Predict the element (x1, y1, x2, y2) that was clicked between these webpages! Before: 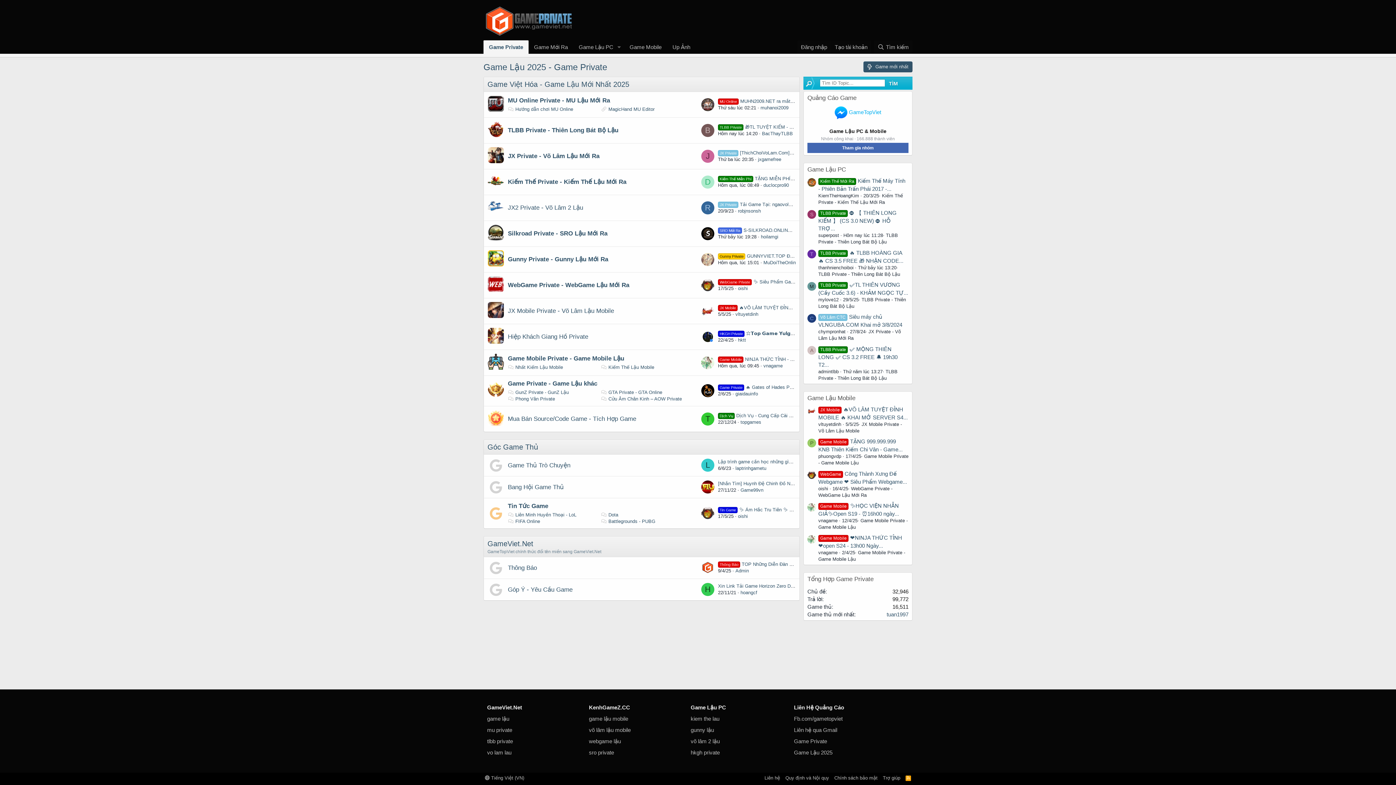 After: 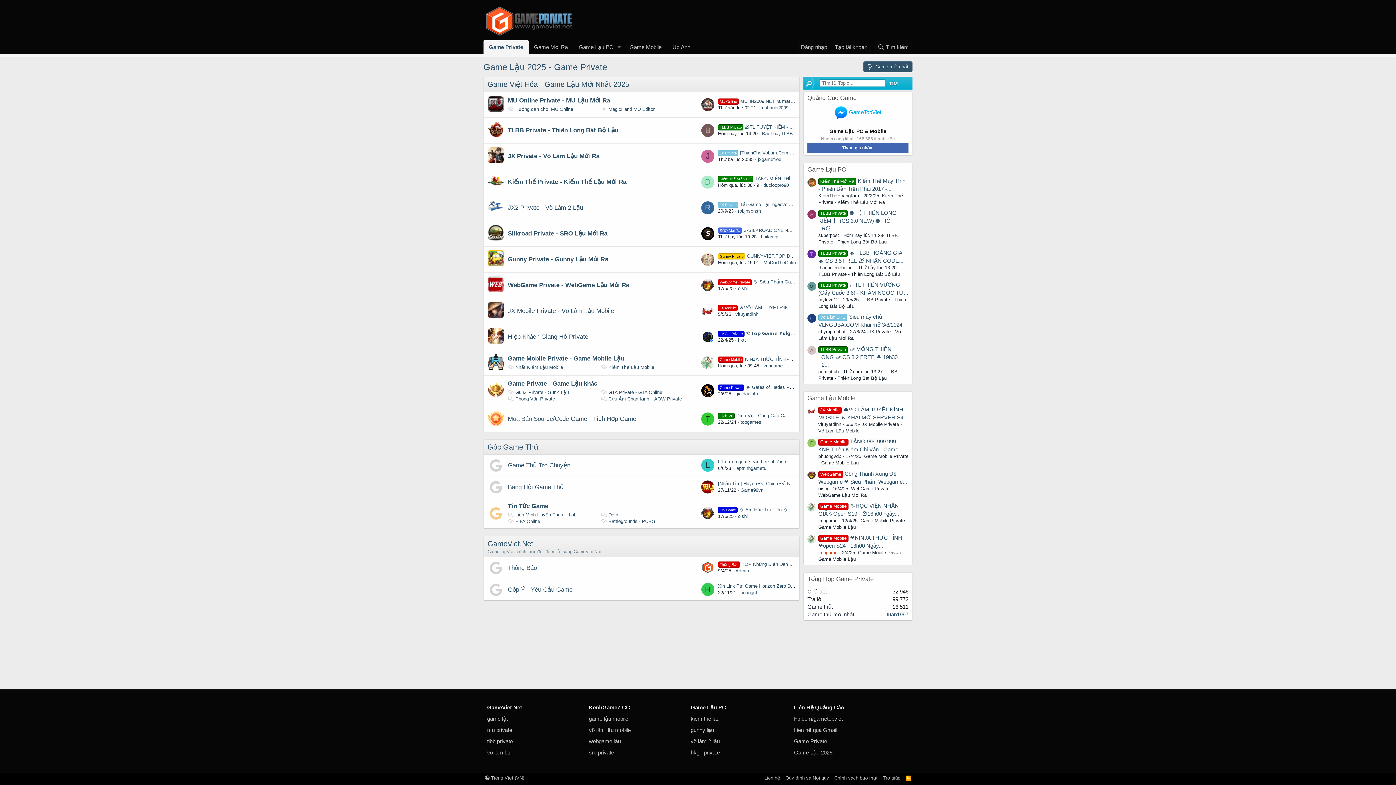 Action: bbox: (818, 550, 837, 555) label: vnagame